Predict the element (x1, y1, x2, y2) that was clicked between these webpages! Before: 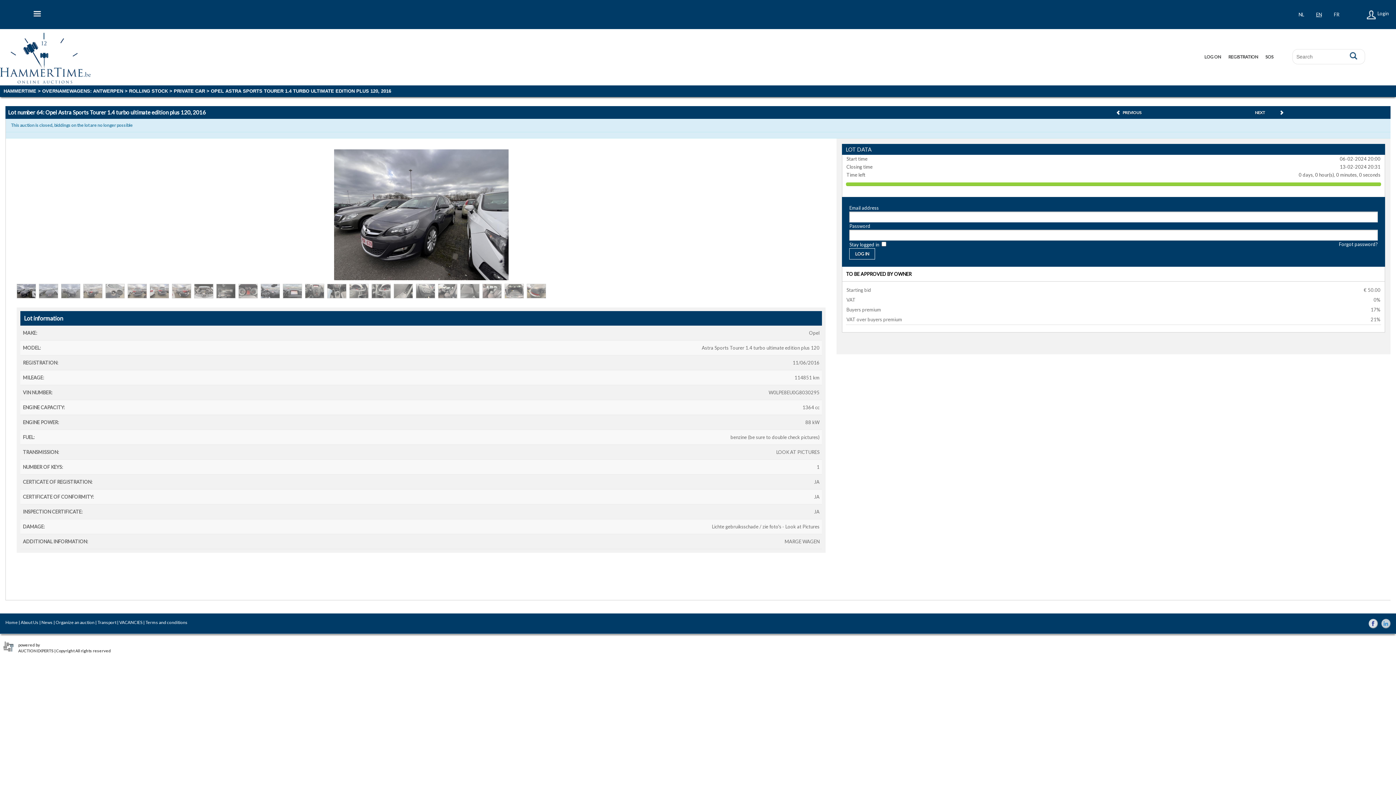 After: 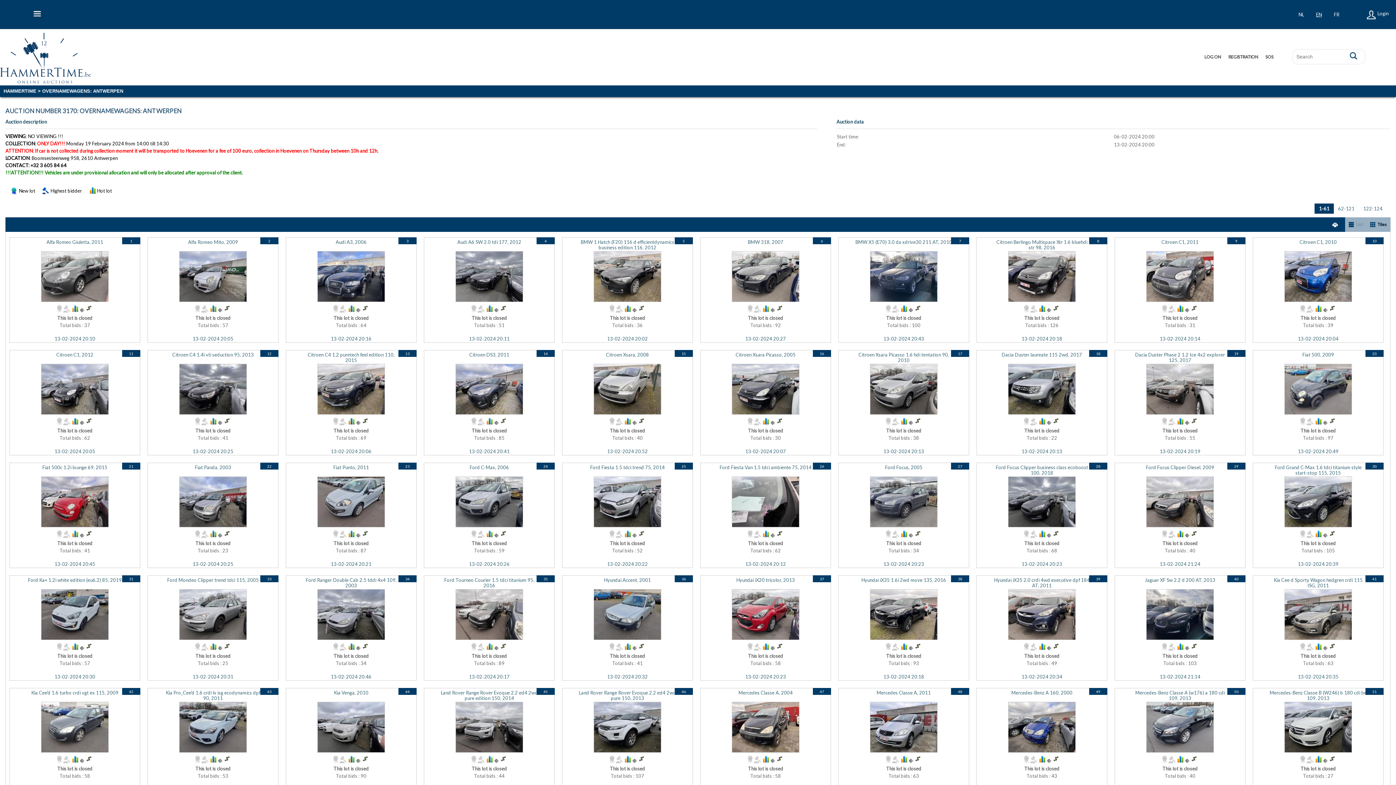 Action: bbox: (42, 87, 123, 94) label: OVERNAMEWAGENS: ANTWERPEN